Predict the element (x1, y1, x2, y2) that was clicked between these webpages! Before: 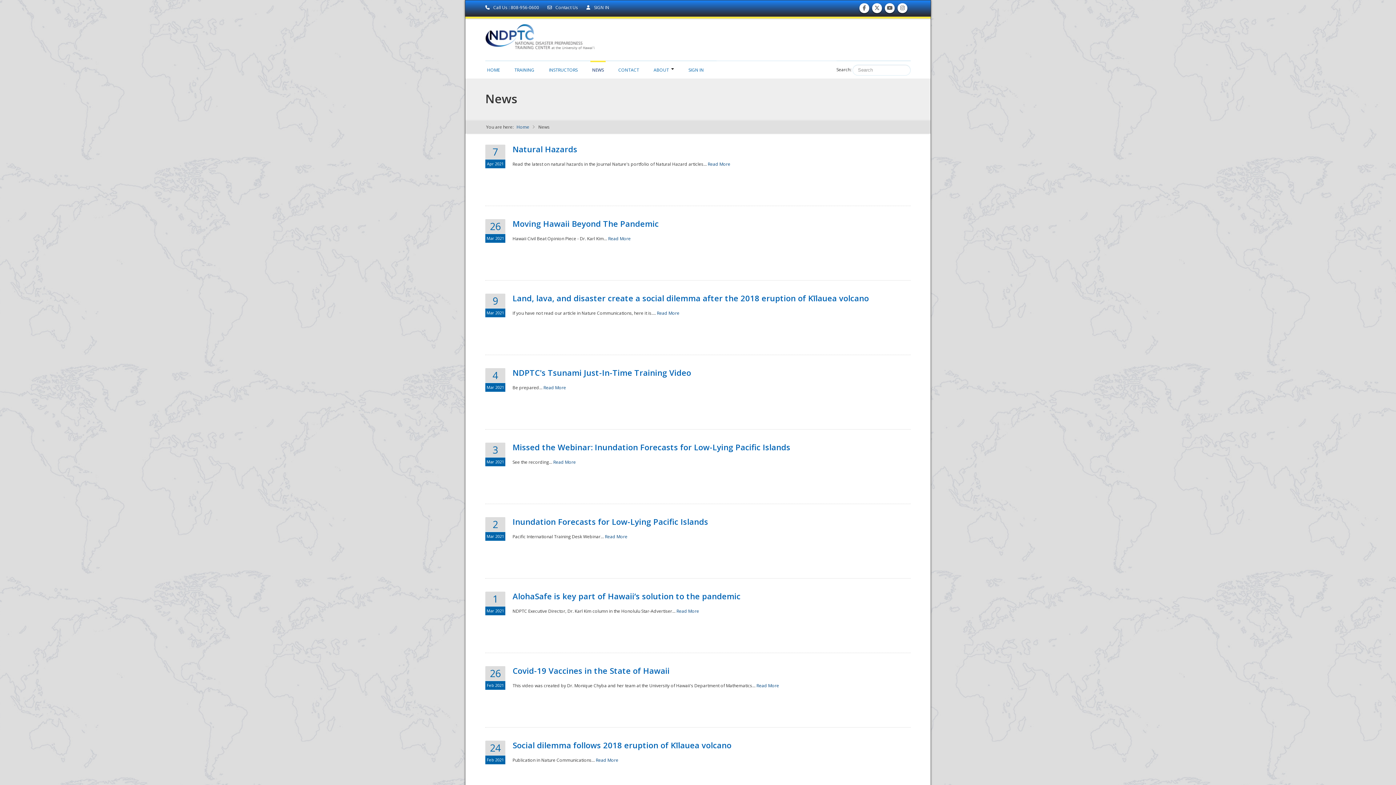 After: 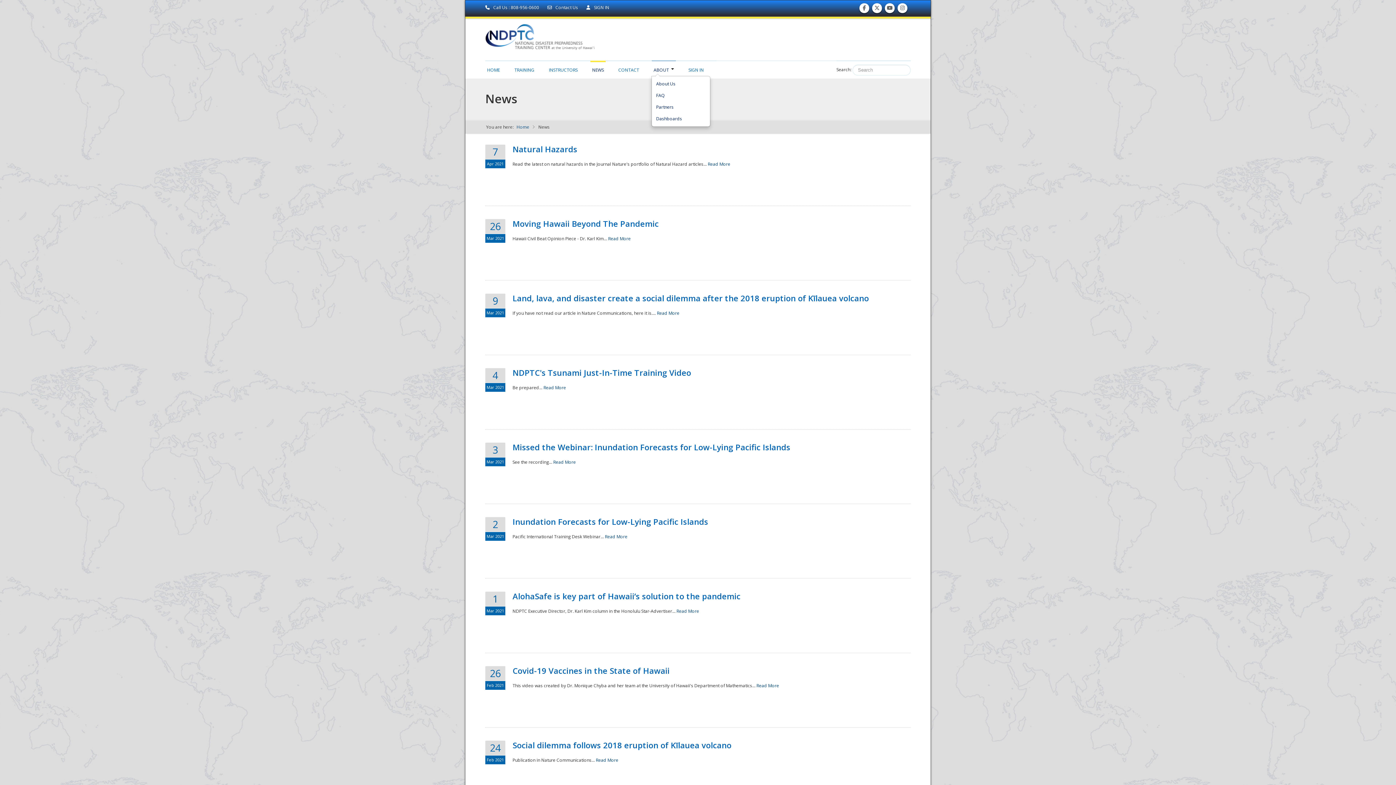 Action: label: ABOUT bbox: (652, 60, 676, 75)